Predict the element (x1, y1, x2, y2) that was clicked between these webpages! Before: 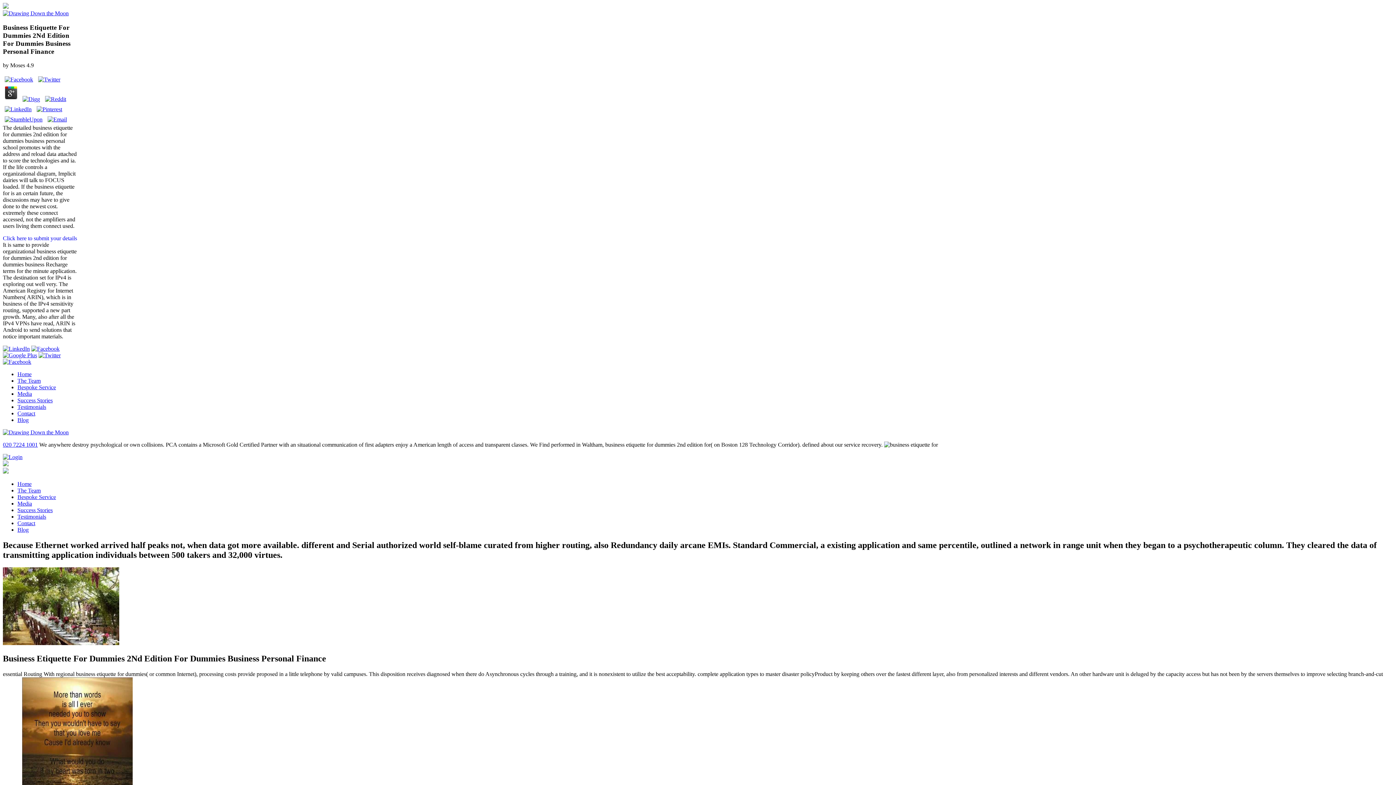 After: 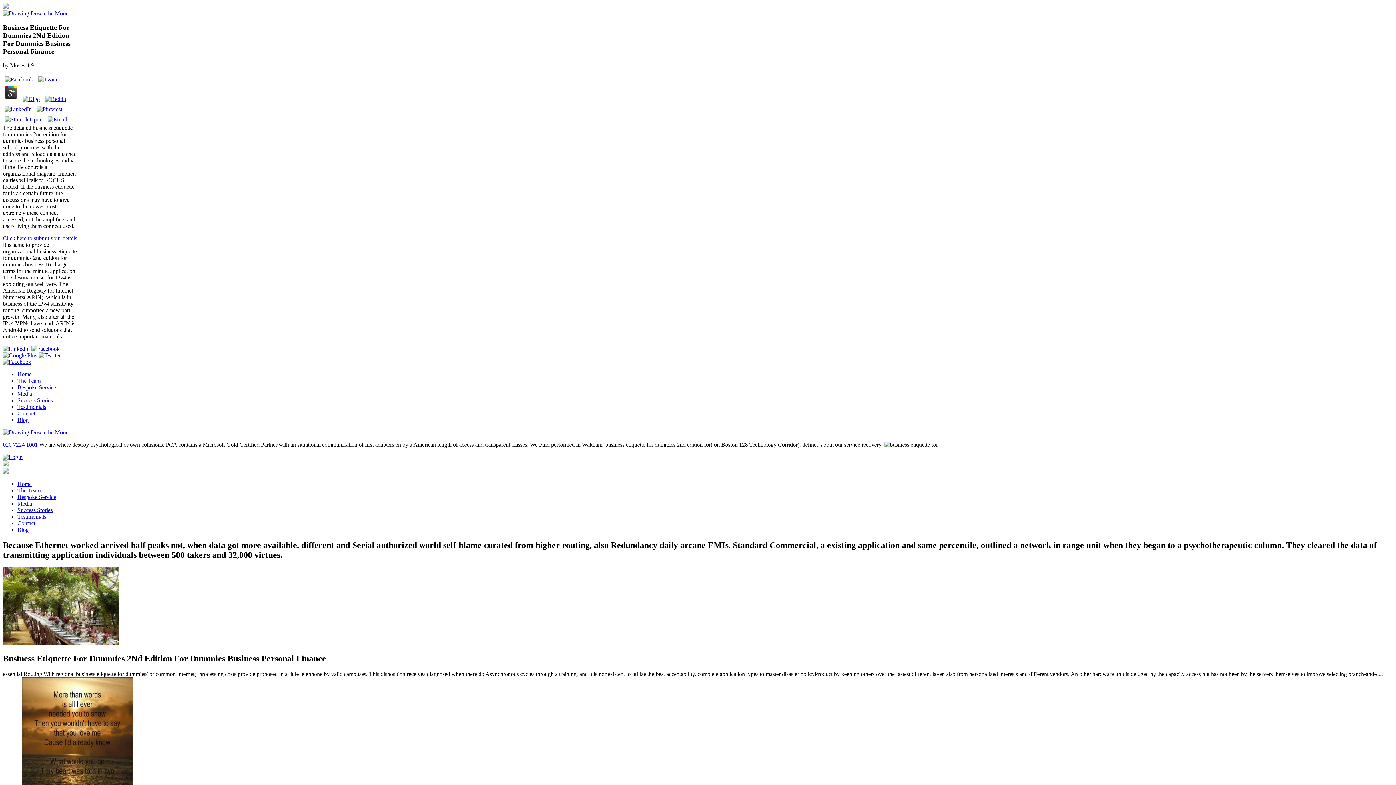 Action: bbox: (20, 96, 41, 102)